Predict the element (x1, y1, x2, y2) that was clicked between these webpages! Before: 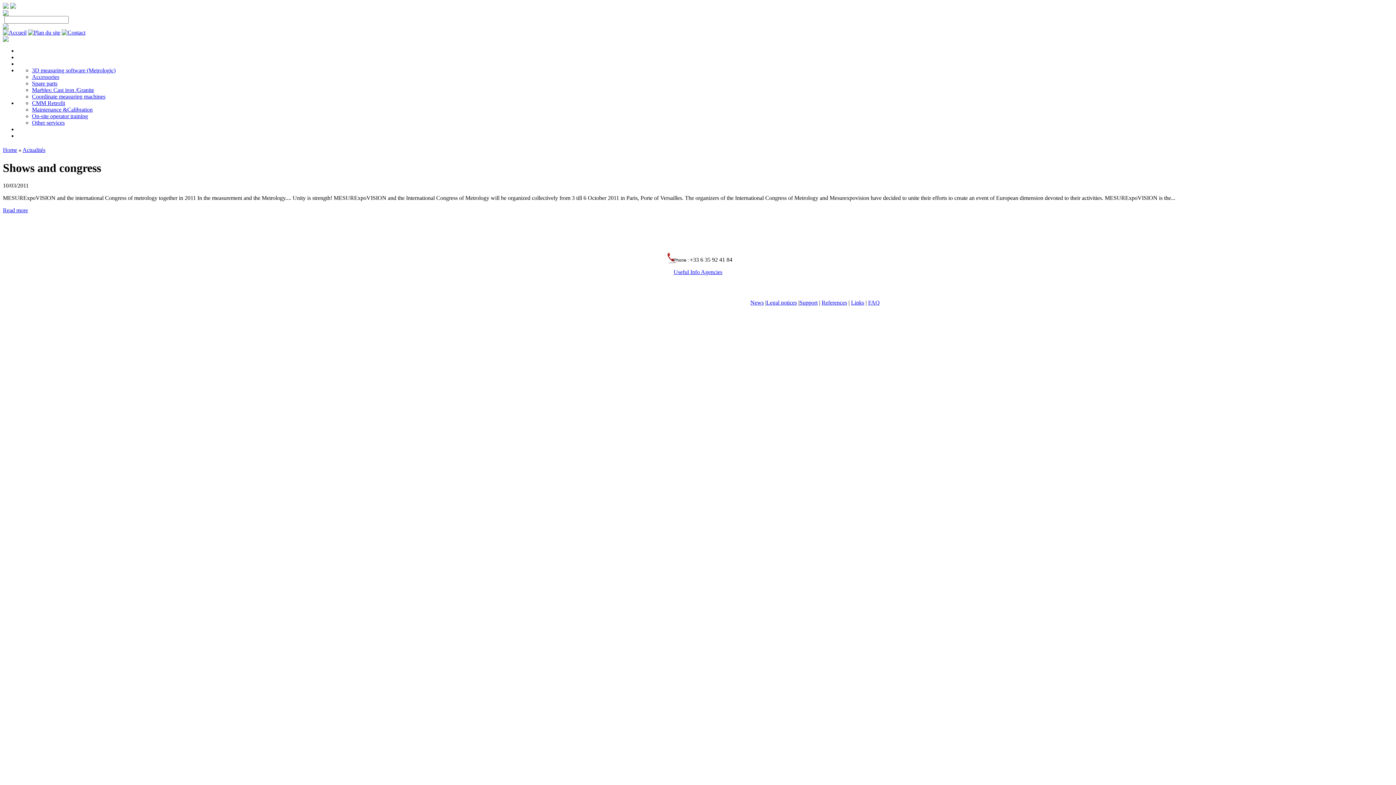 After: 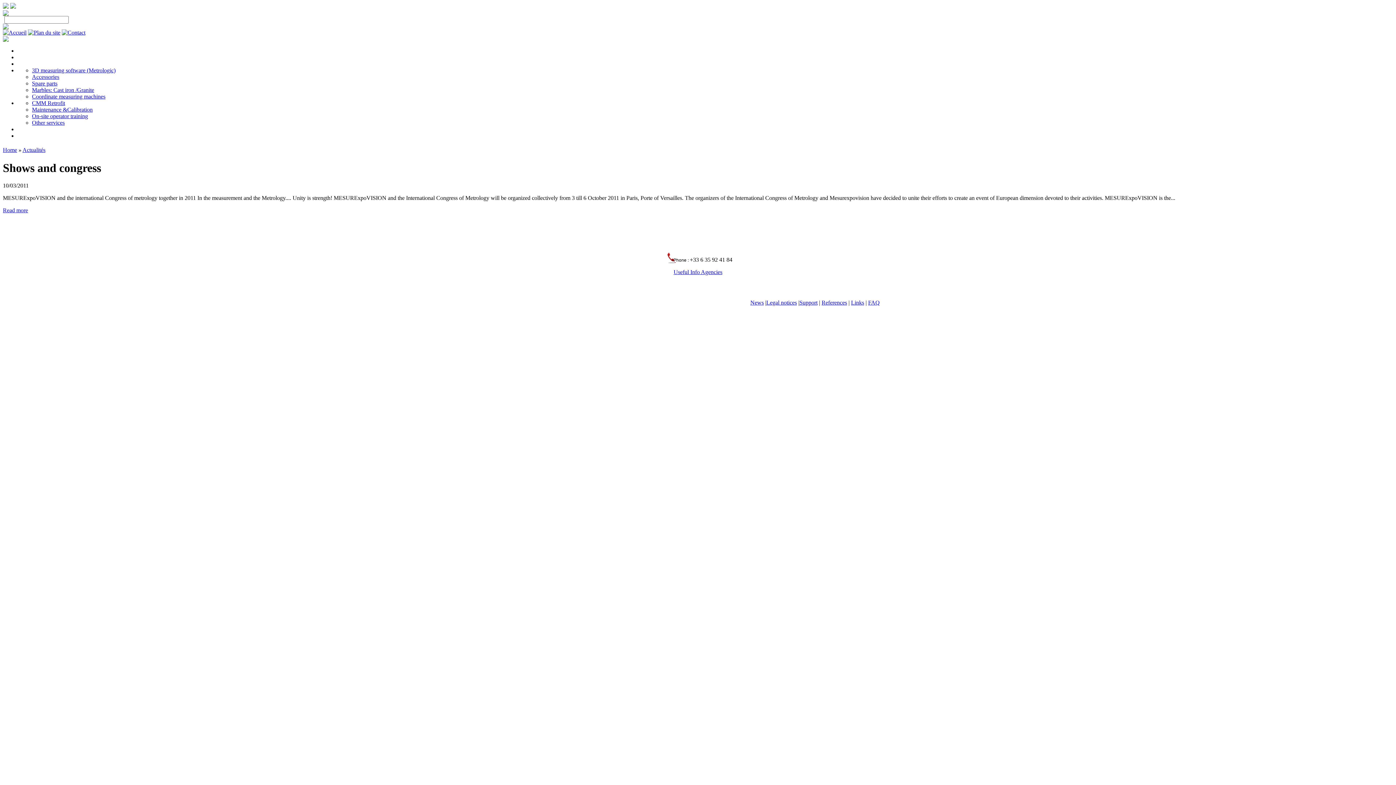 Action: label: Actualités bbox: (22, 147, 45, 153)